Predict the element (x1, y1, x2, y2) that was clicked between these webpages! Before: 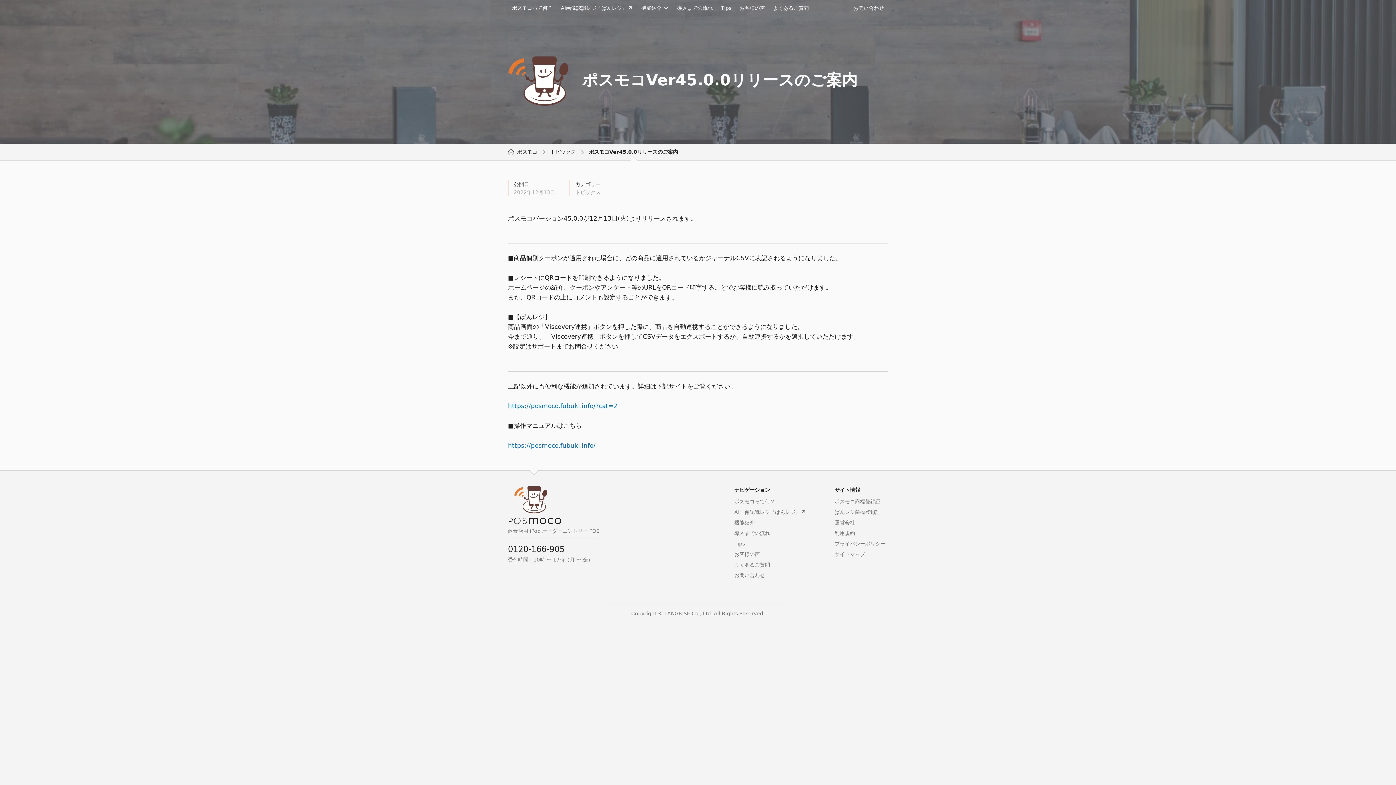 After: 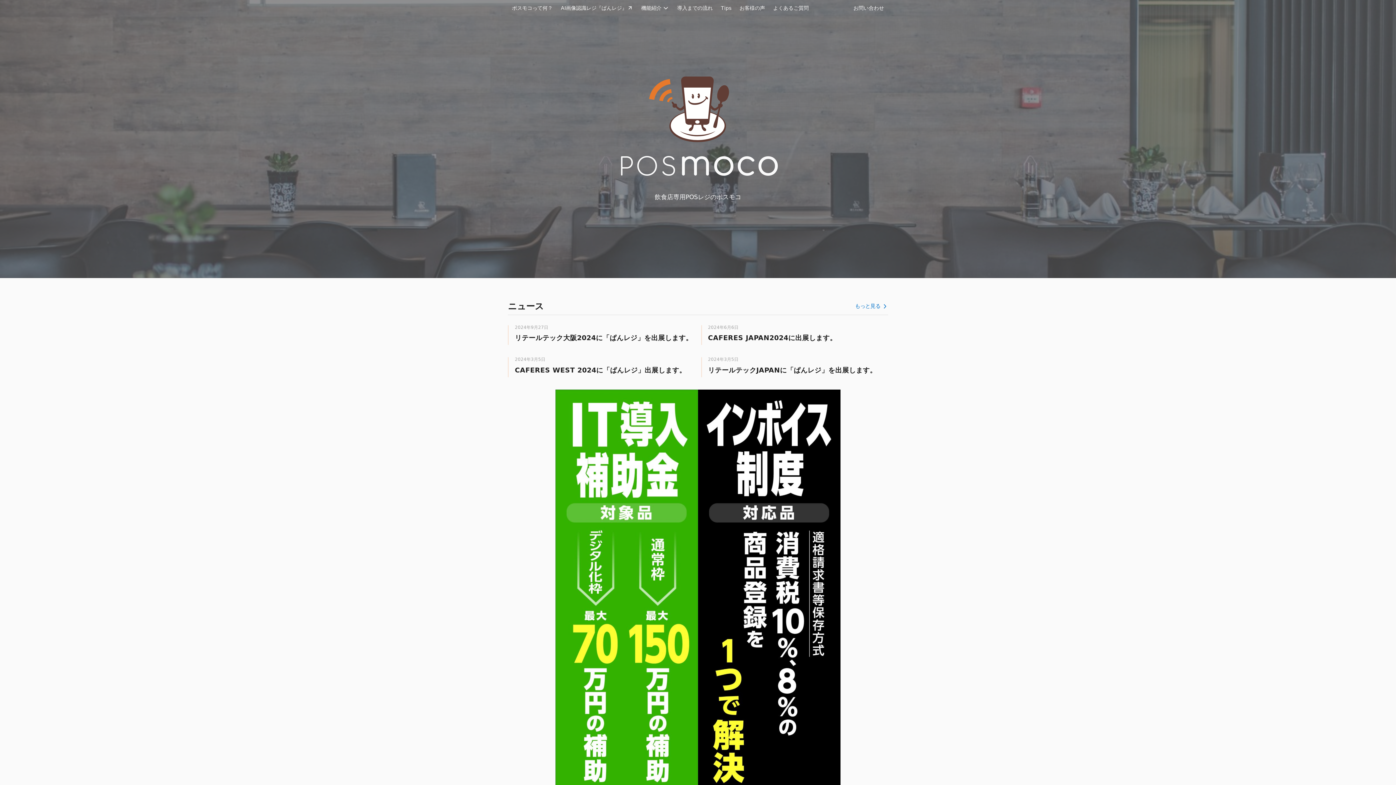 Action: label: POS
moco
飲食店用 iPod オーダーエントリー POS bbox: (508, 486, 599, 543)